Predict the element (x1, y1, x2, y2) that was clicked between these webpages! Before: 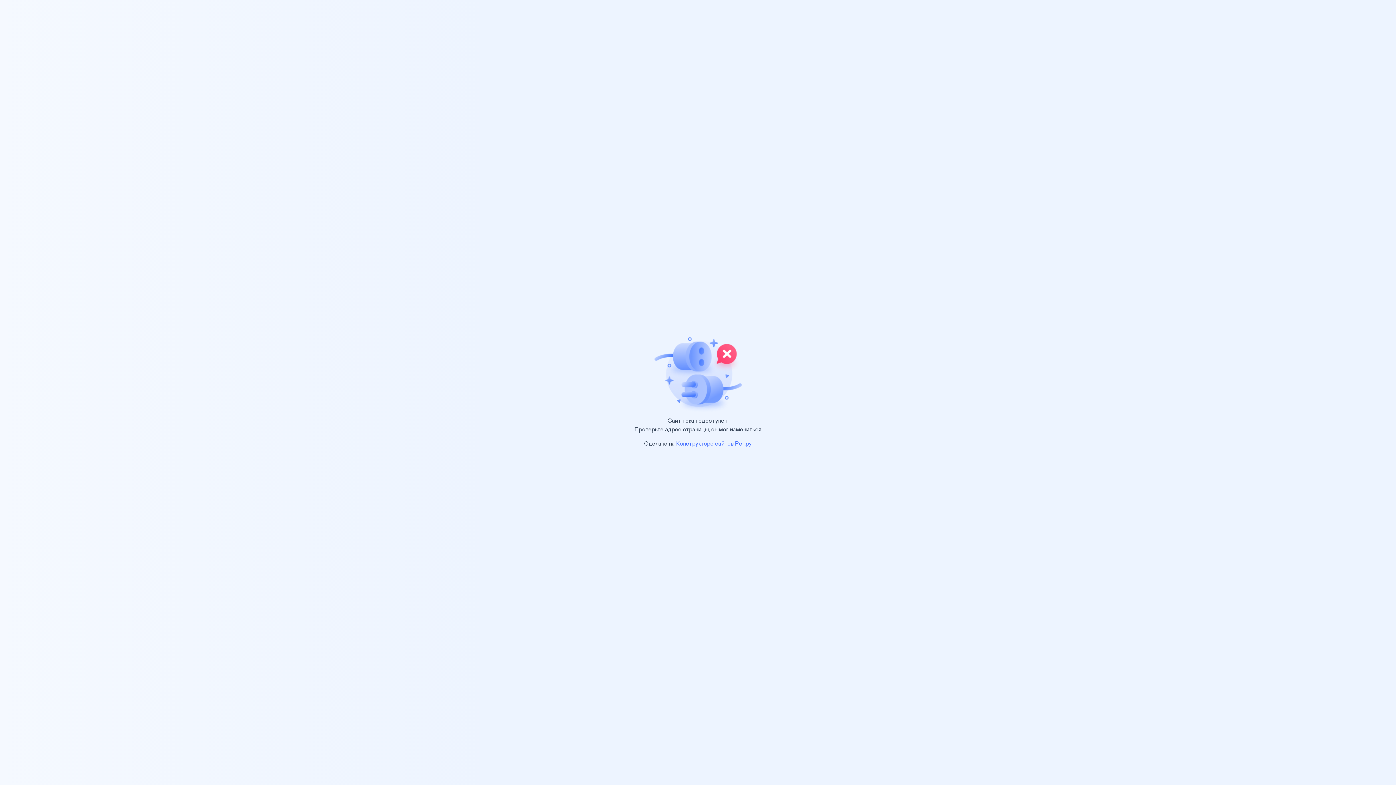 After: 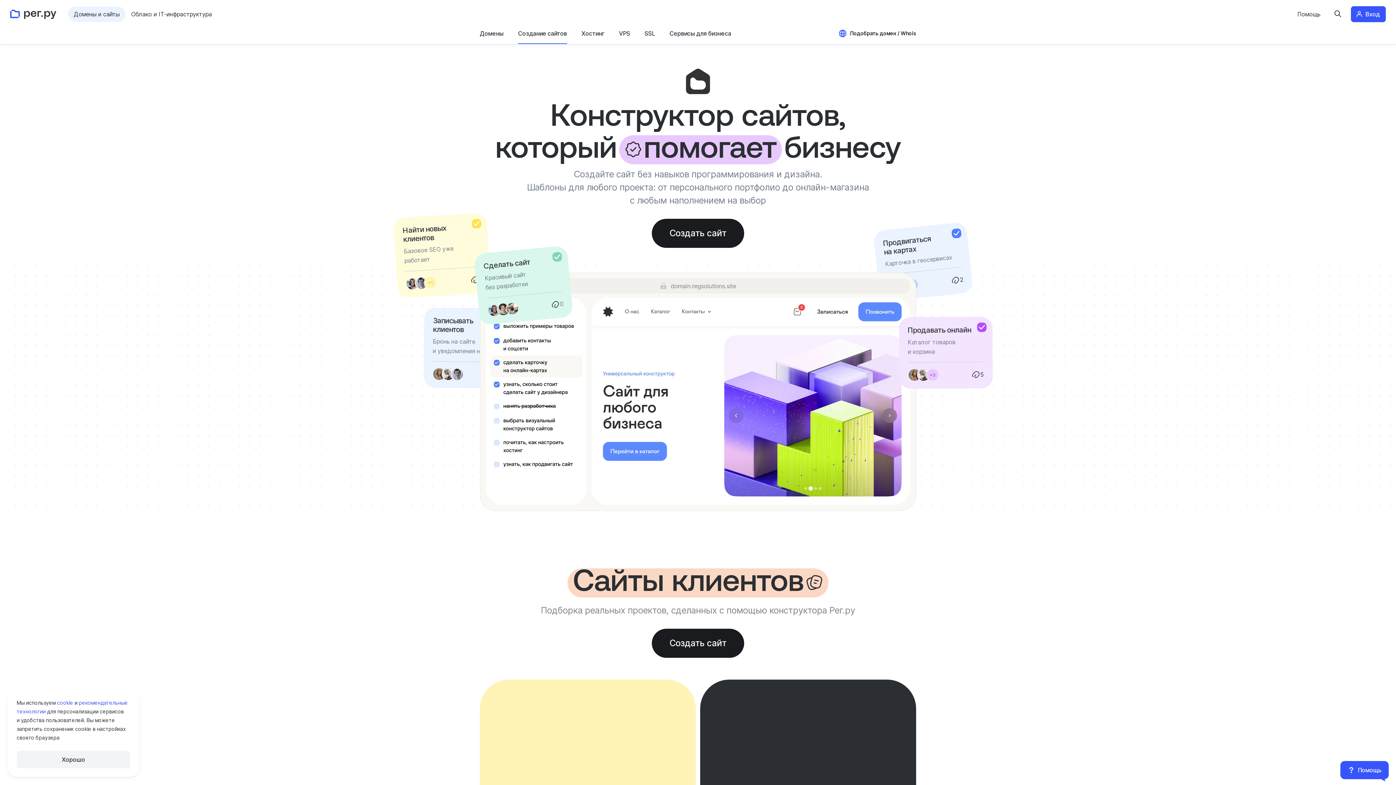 Action: bbox: (676, 441, 752, 446) label: Конструкторе сайтов Рег.ру